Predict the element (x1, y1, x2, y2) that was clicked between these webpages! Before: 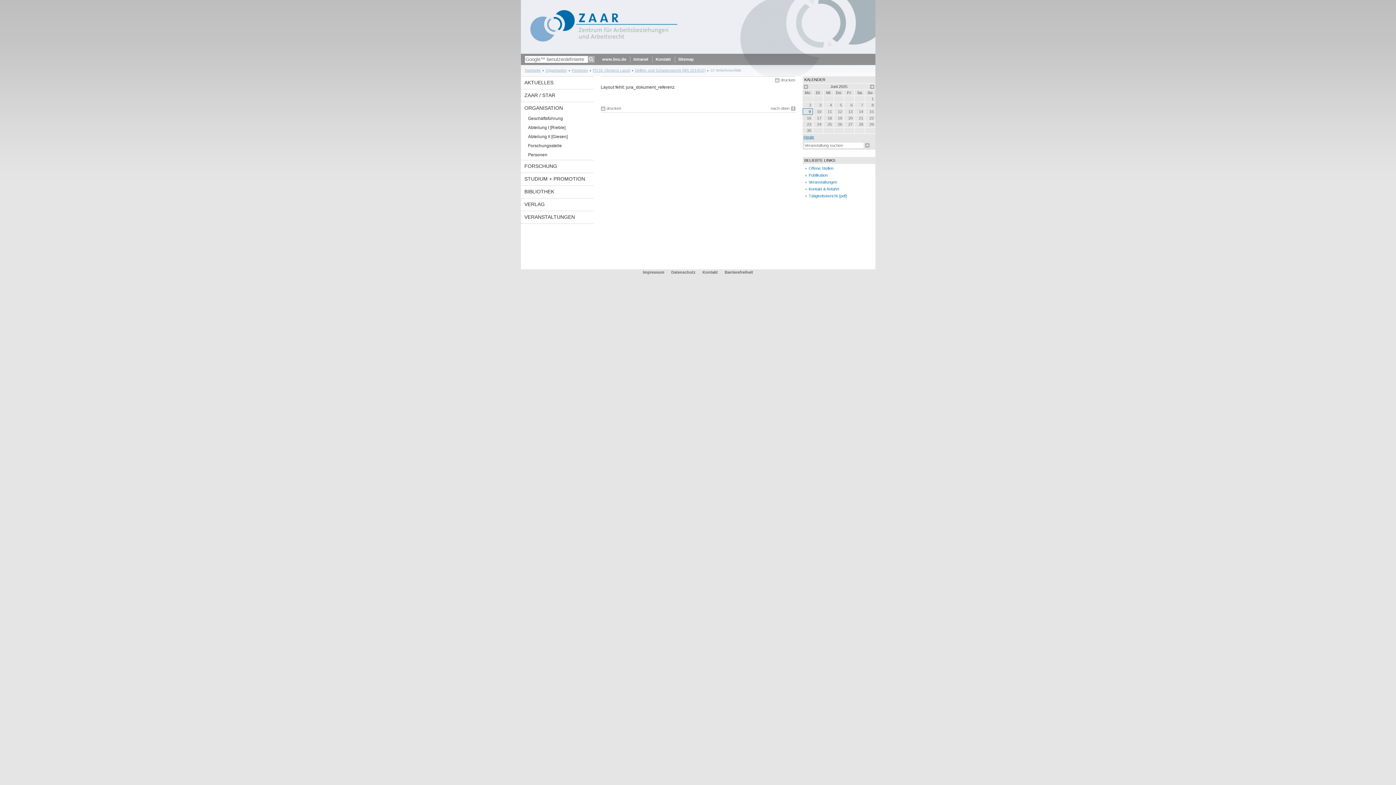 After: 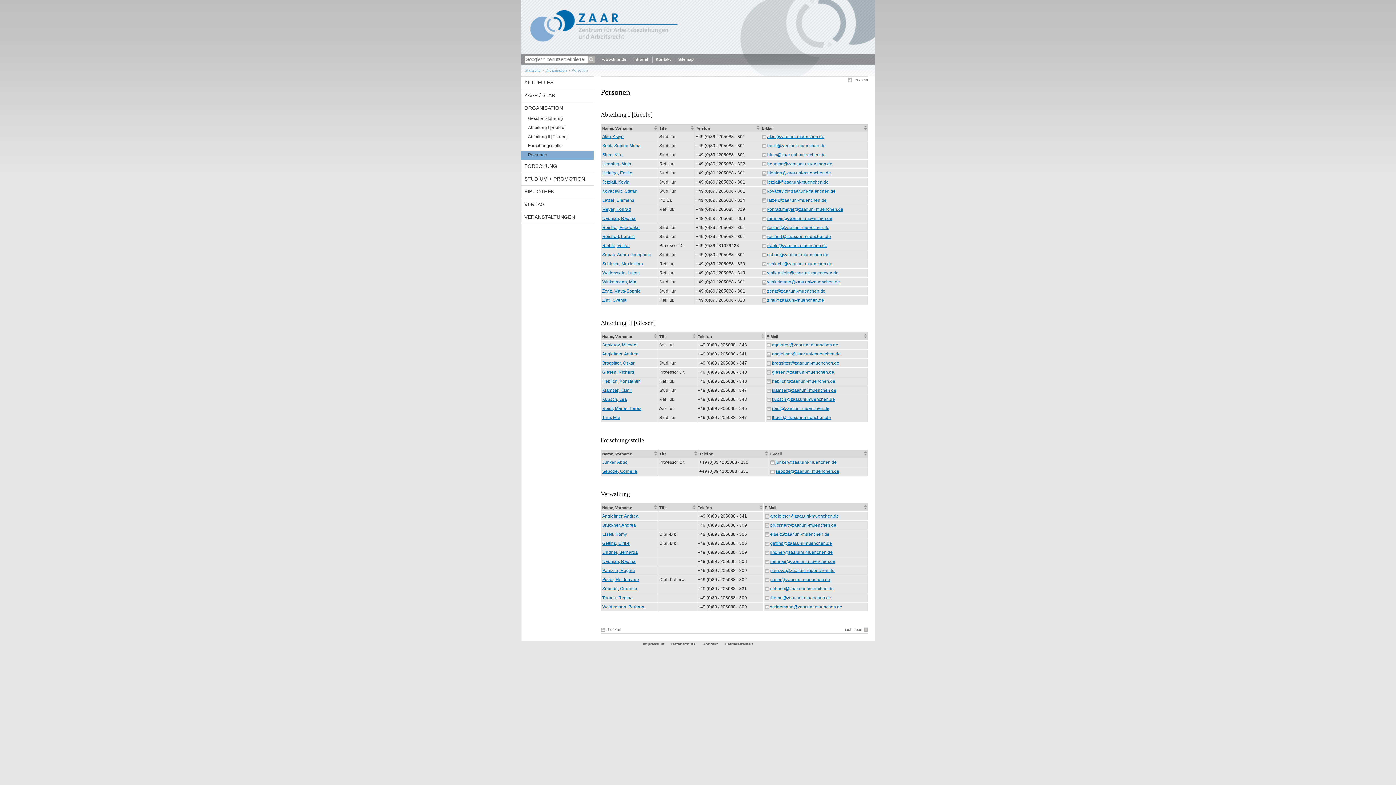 Action: label: Personen bbox: (571, 68, 588, 72)